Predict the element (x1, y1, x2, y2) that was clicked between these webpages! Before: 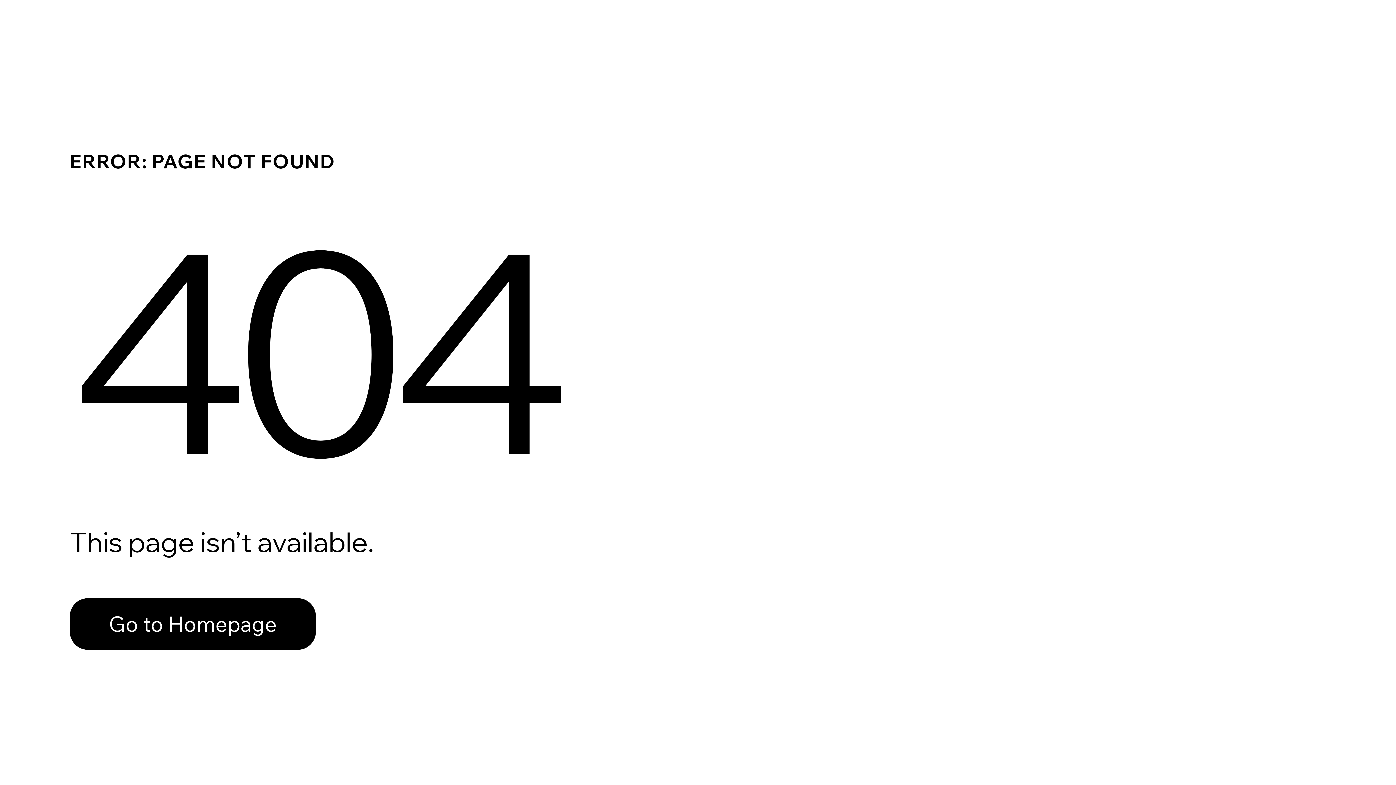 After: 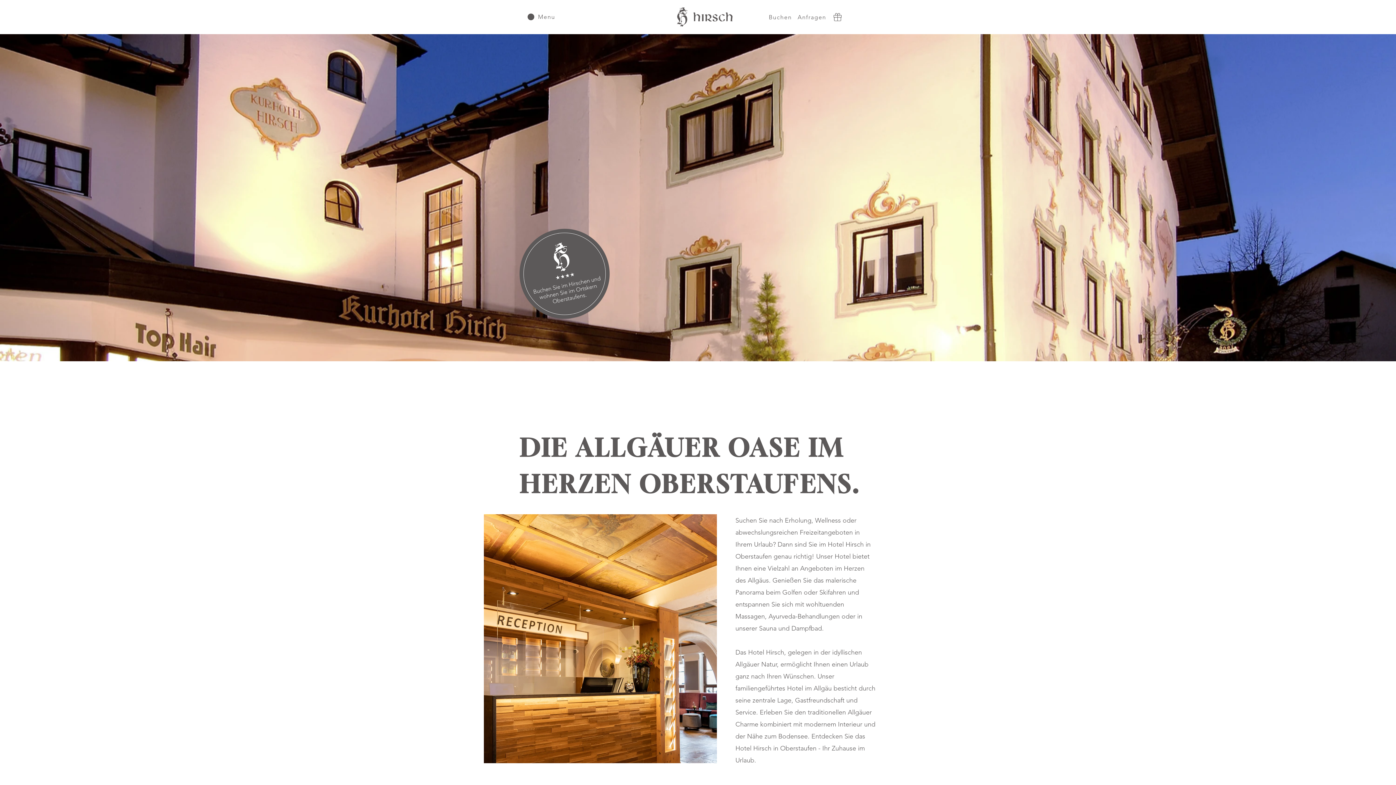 Action: label: Go to Homepage bbox: (69, 598, 316, 650)